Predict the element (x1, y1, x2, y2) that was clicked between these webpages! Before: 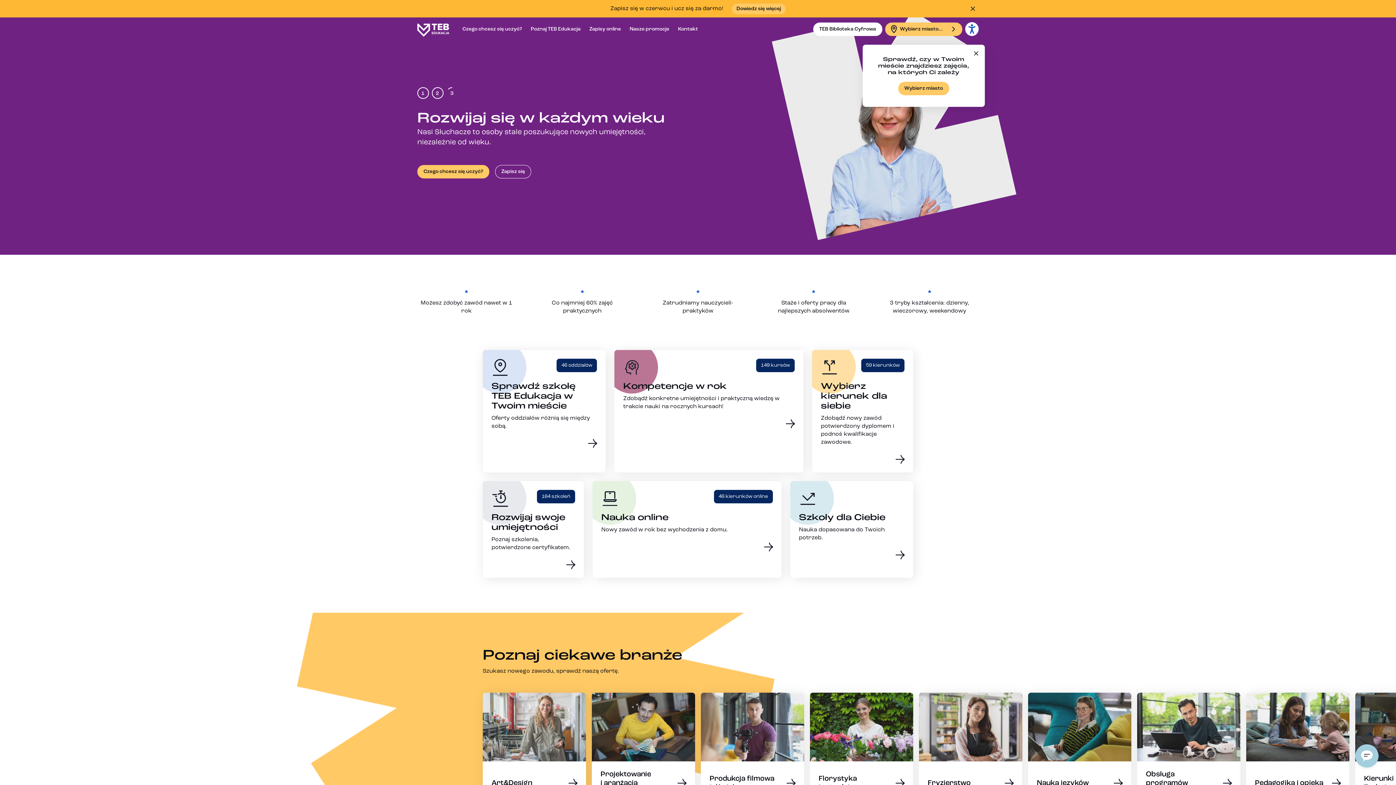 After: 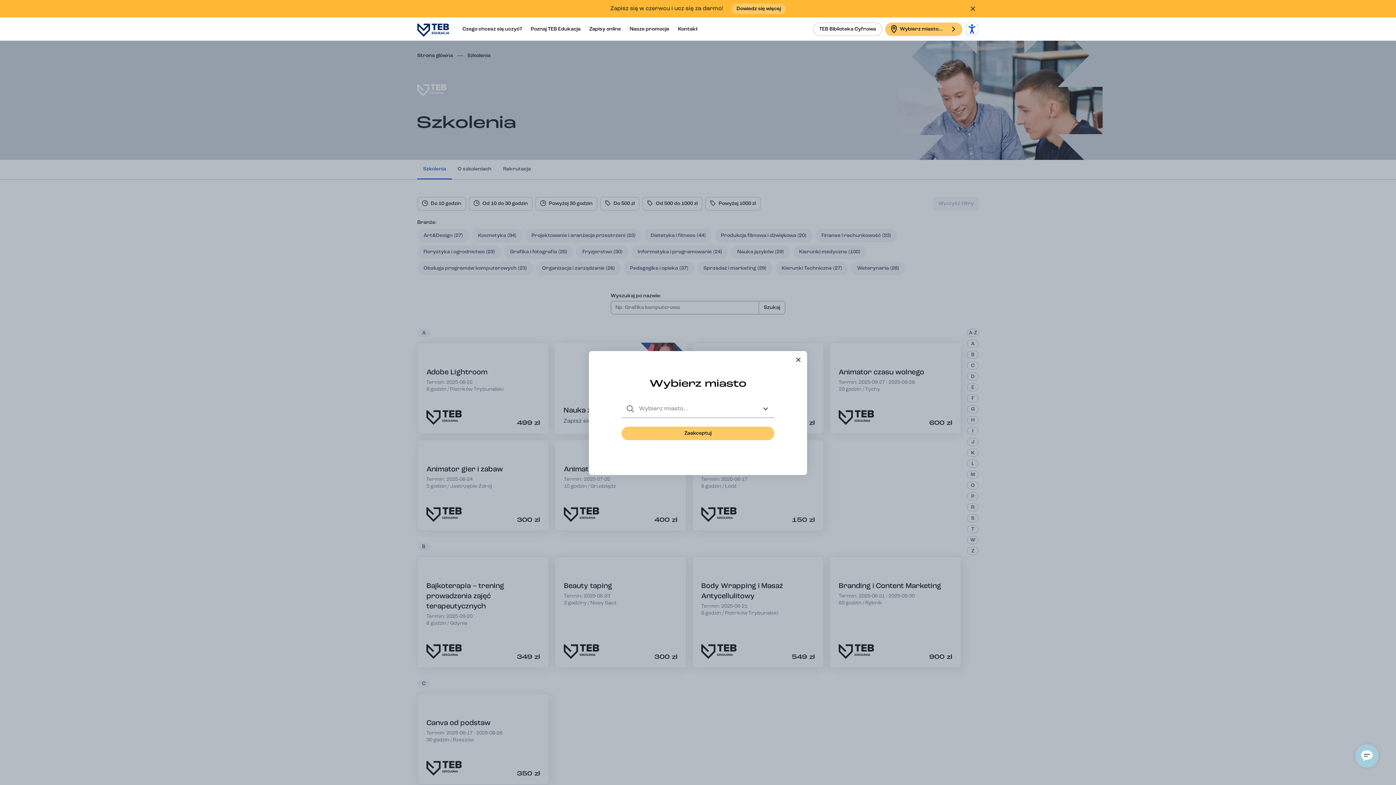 Action: label: 164 szkoleń
Rozwijaj swoje umiejętności

Poznaj szkolenia, potwierdzone certyfikatem. bbox: (482, 481, 584, 578)